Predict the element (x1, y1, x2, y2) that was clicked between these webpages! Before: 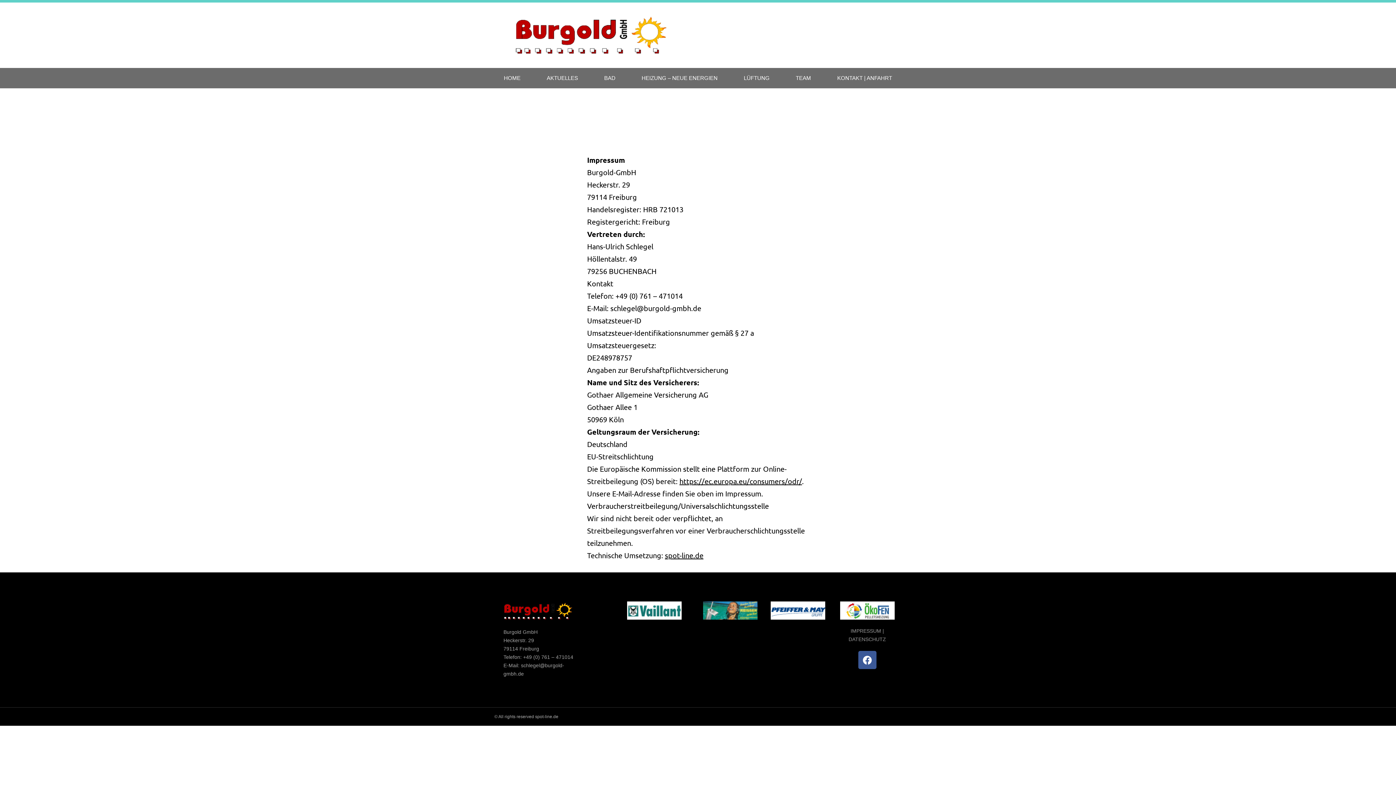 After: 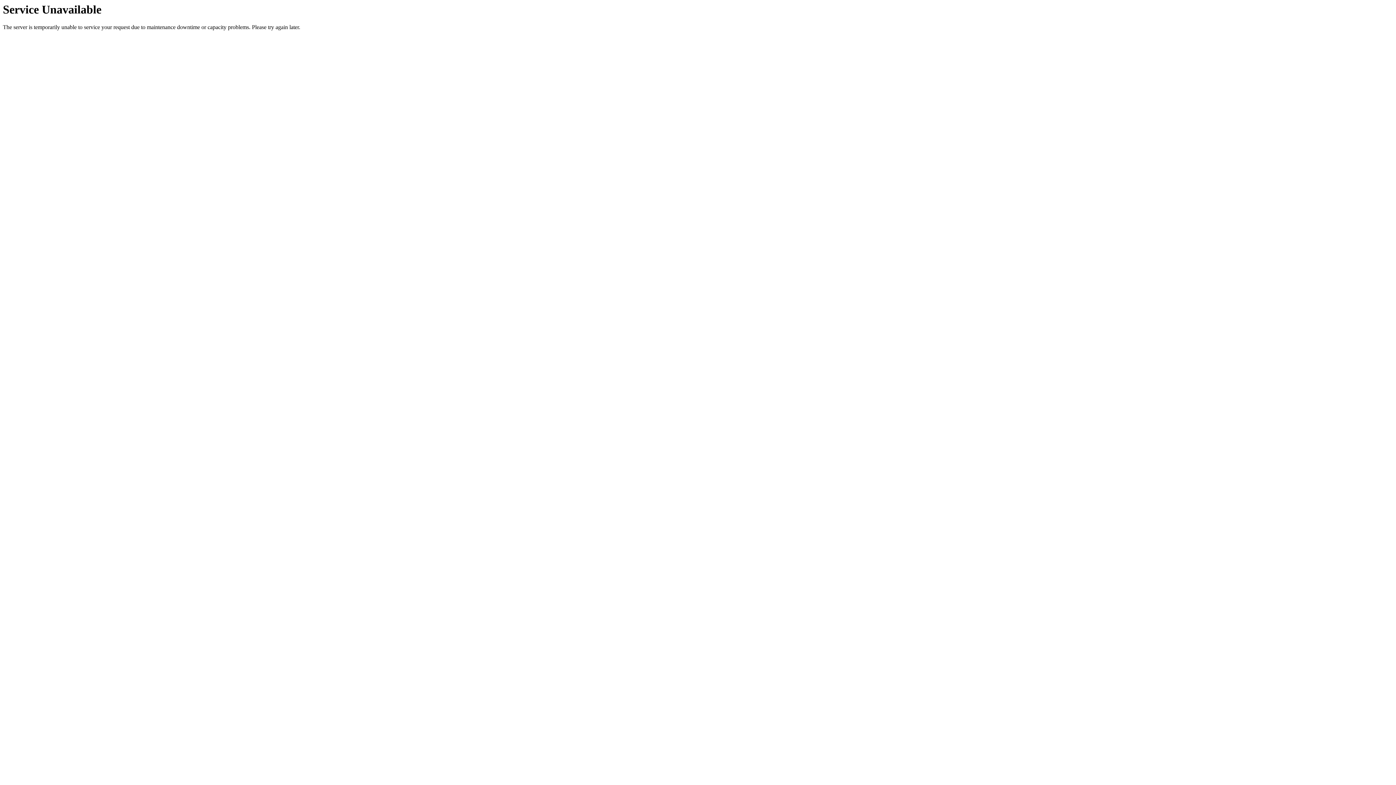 Action: label: TEAM bbox: (782, 68, 824, 88)